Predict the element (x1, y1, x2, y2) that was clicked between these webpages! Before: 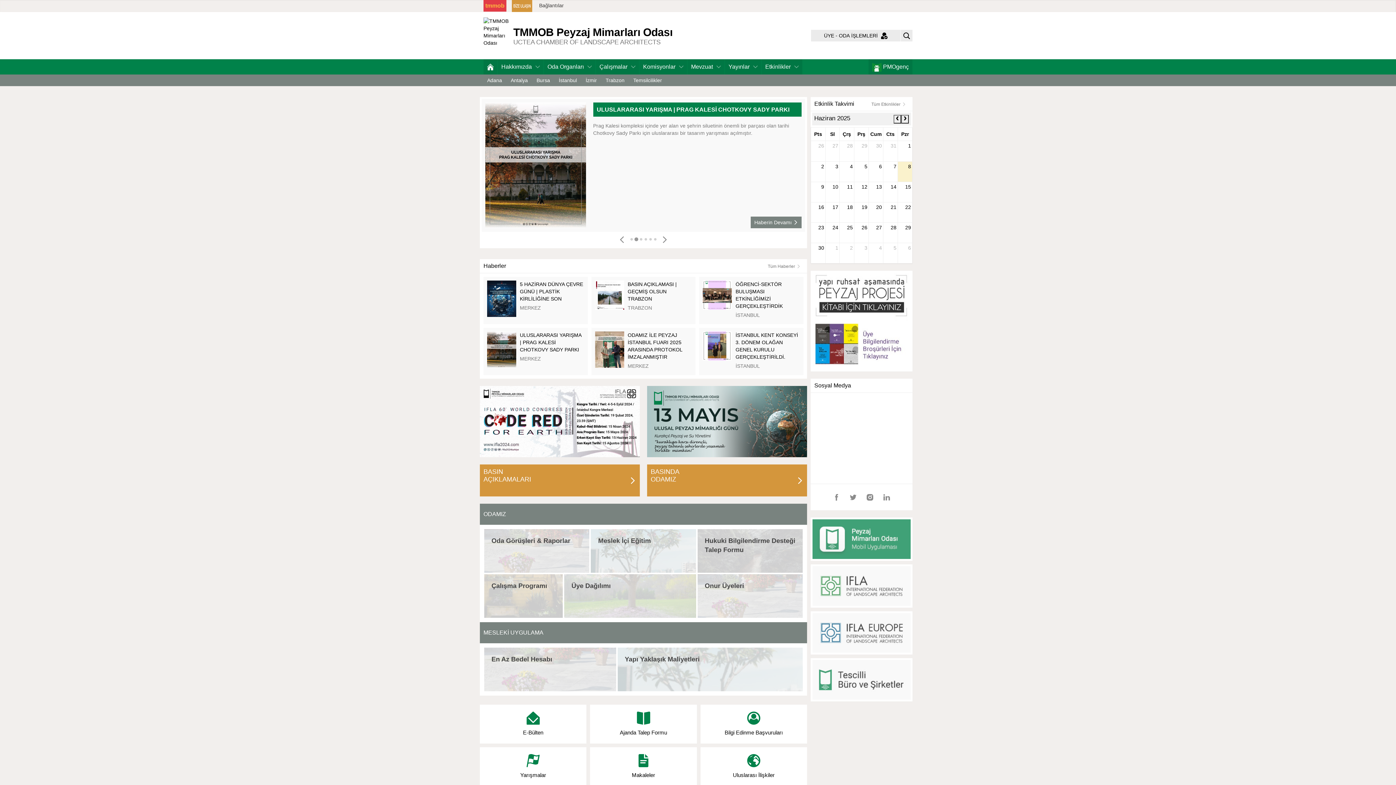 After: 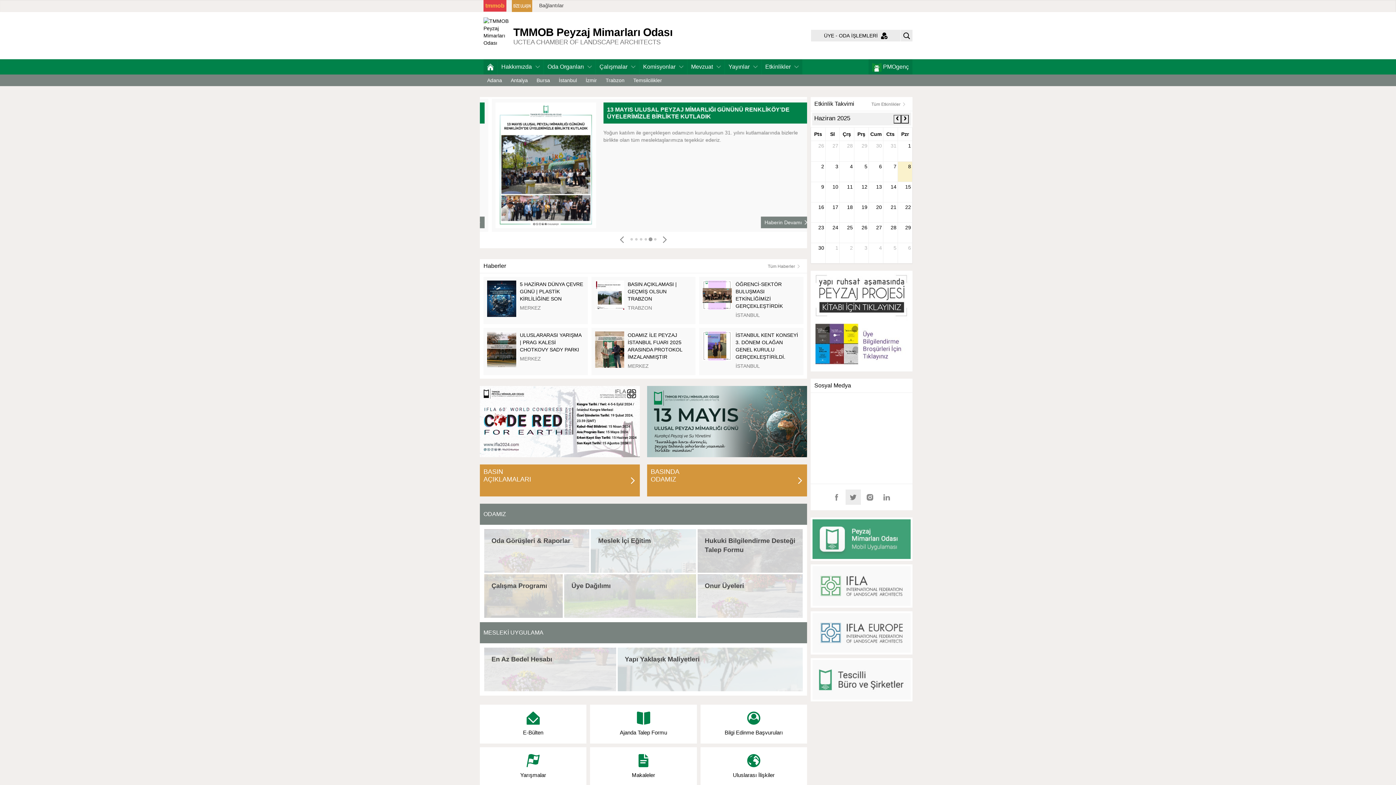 Action: bbox: (845, 489, 861, 505)